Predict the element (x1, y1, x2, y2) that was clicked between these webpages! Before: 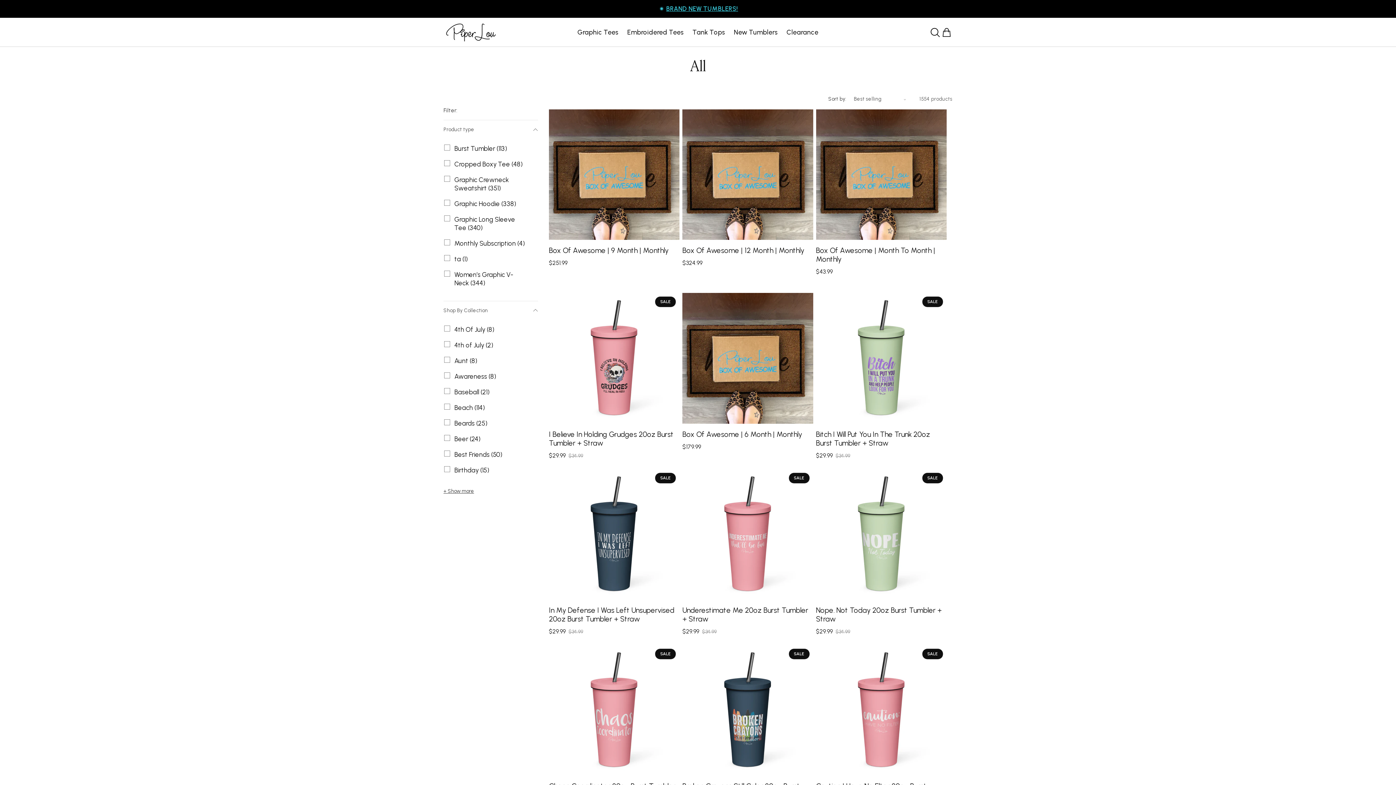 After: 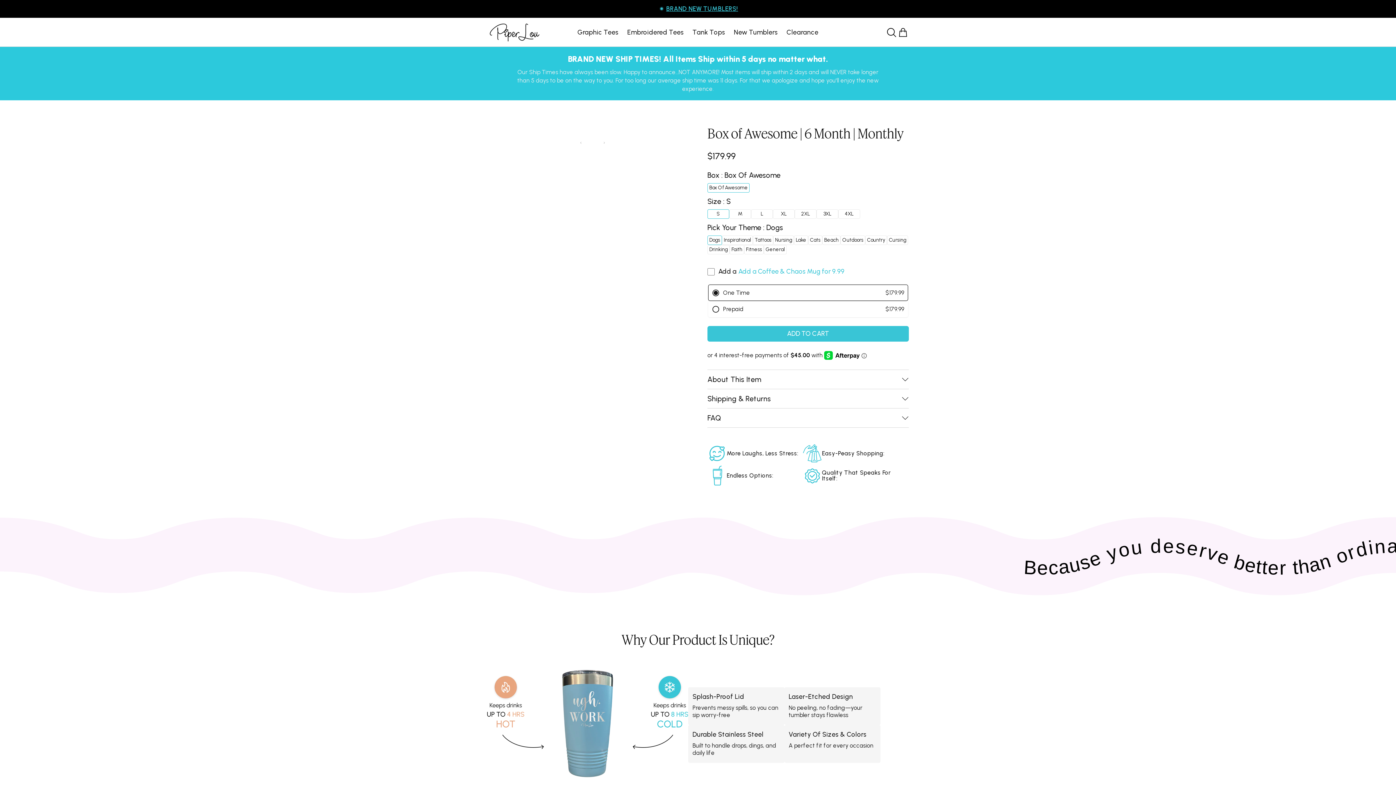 Action: label: Box Of Awesome | 6 Month | Monthly bbox: (682, 430, 813, 438)